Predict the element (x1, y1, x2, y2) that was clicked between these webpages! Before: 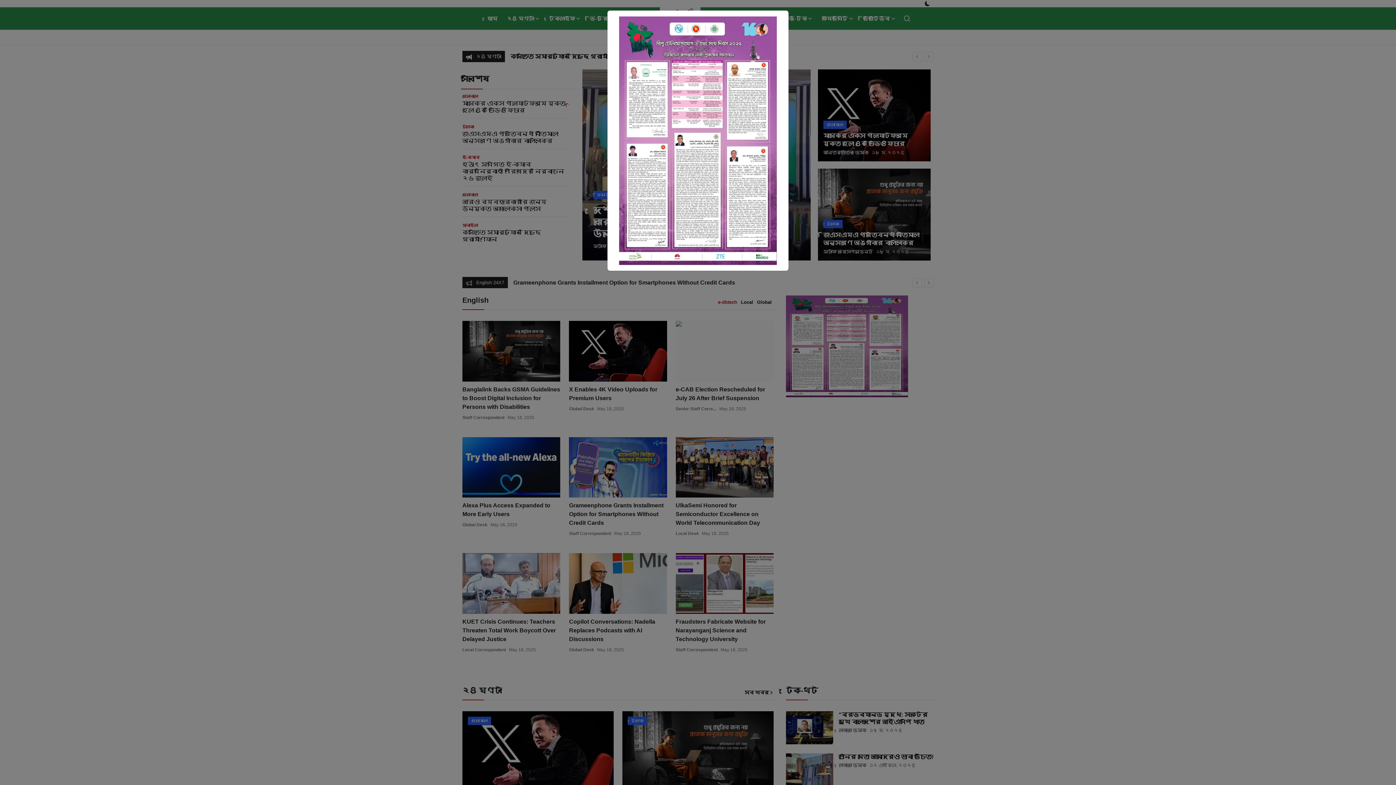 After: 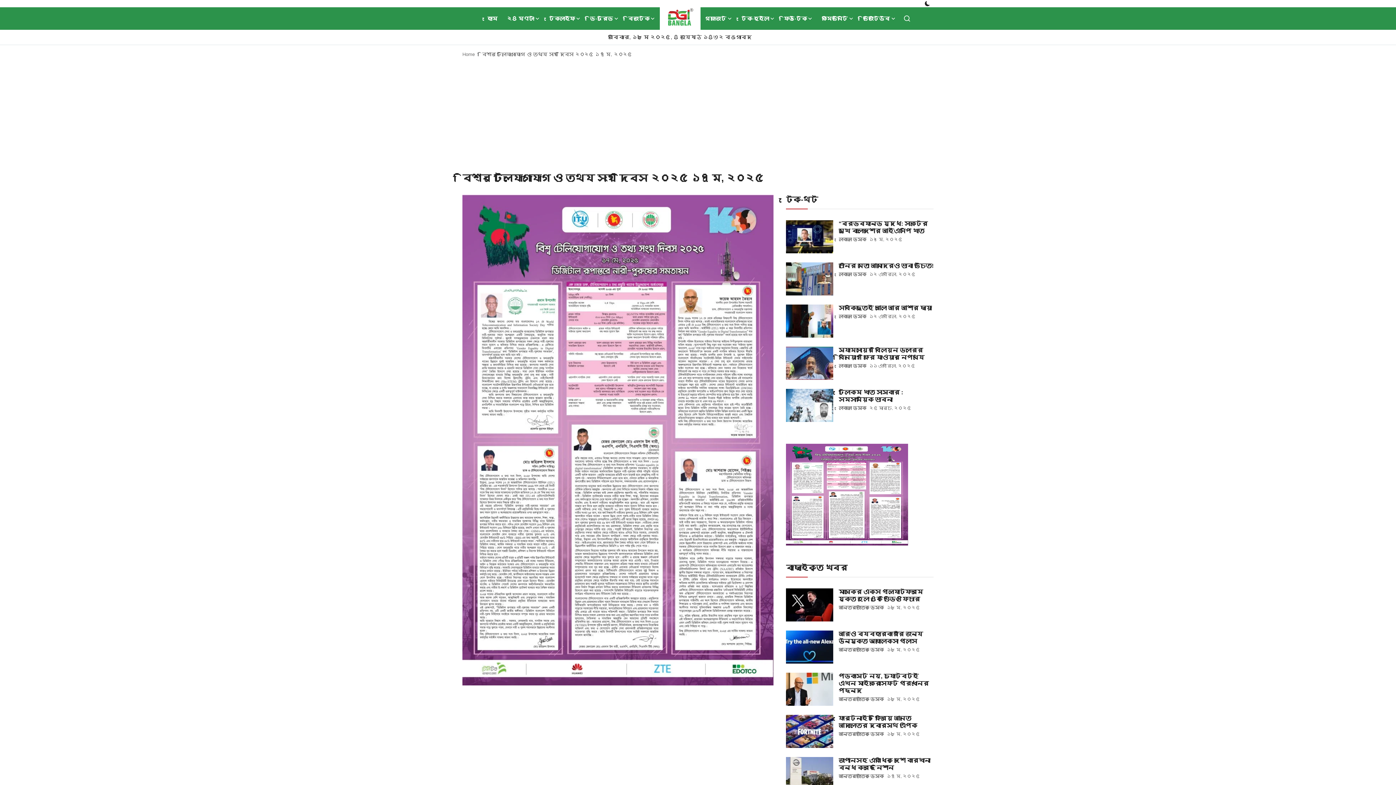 Action: bbox: (619, 12, 777, 261)